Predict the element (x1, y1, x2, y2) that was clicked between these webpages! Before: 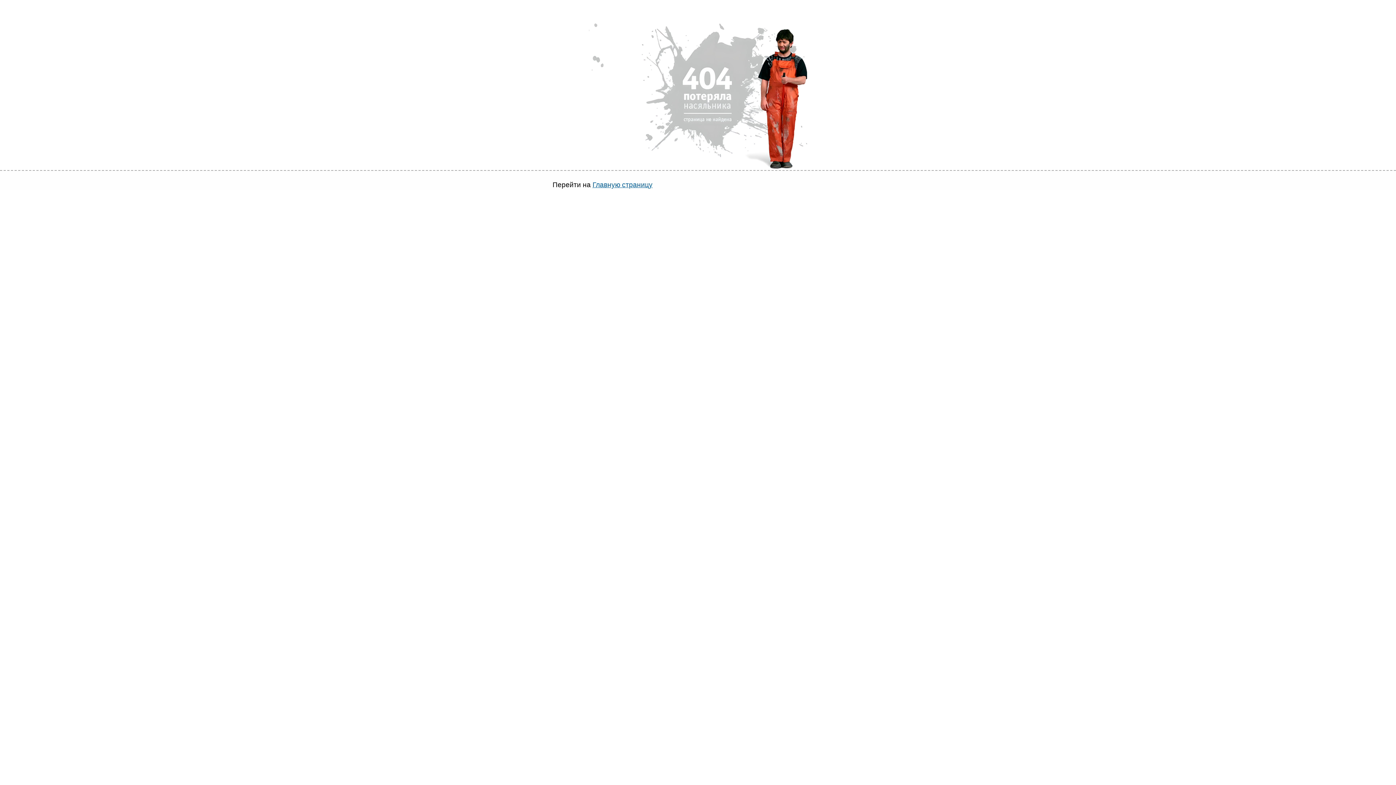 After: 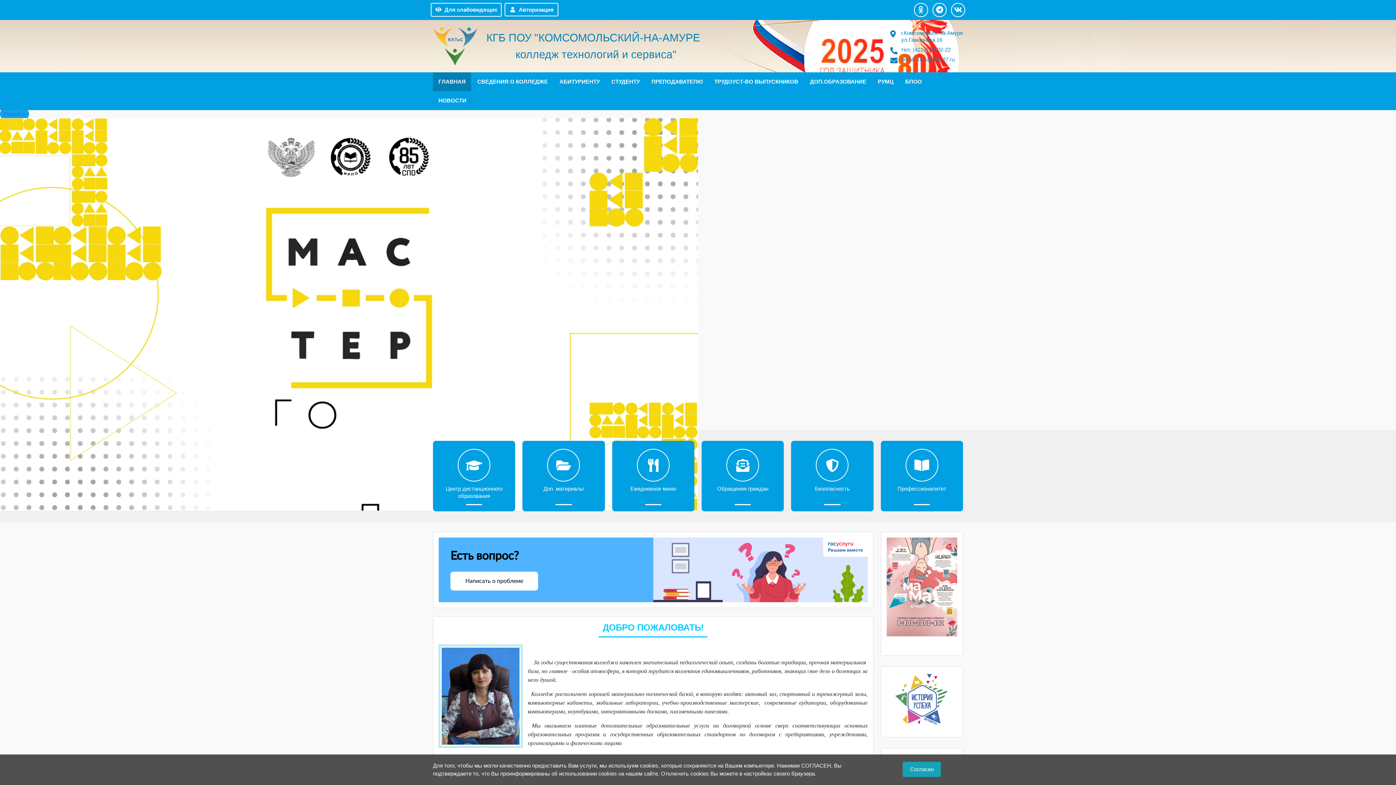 Action: label: Главную страницу bbox: (592, 181, 652, 188)